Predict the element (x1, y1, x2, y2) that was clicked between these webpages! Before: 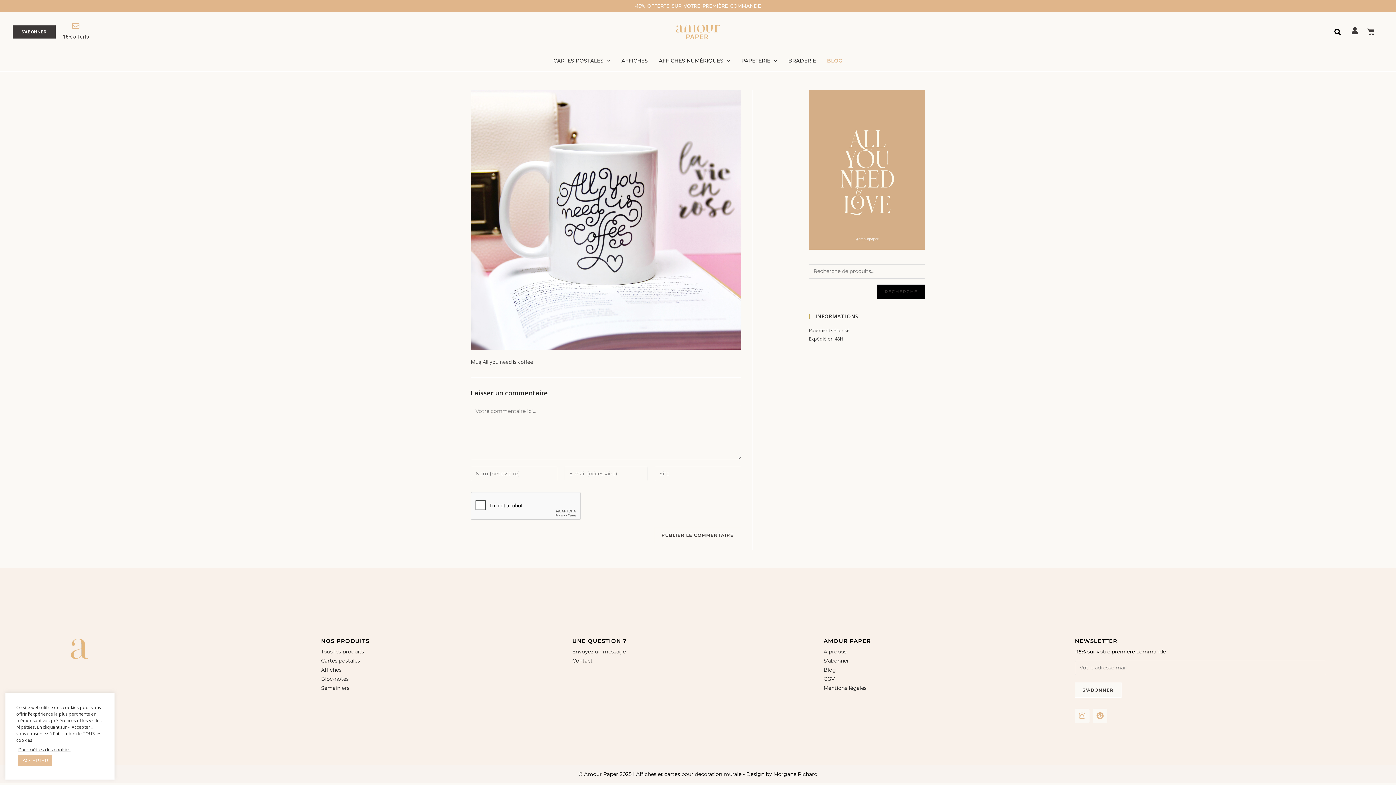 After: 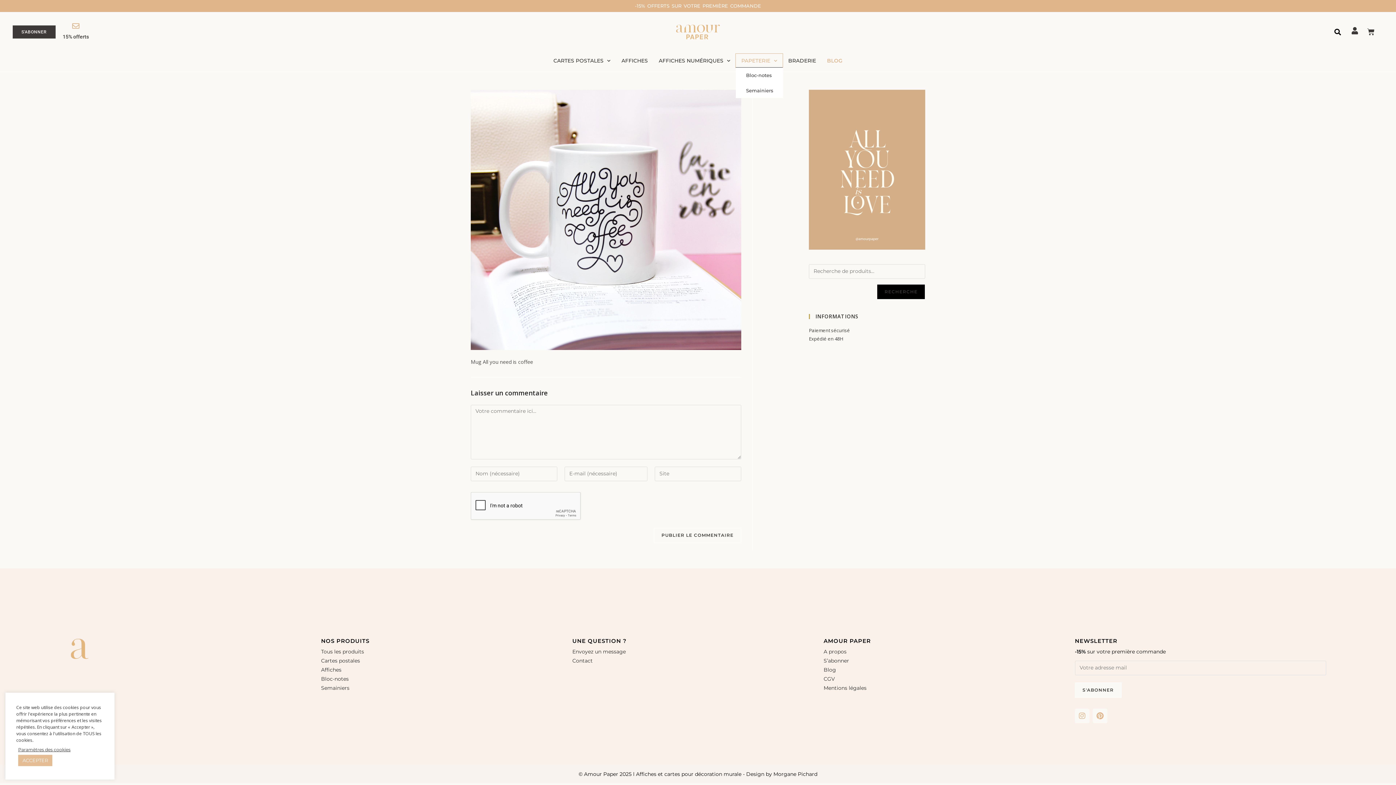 Action: label: PAPETERIE bbox: (736, 53, 782, 67)